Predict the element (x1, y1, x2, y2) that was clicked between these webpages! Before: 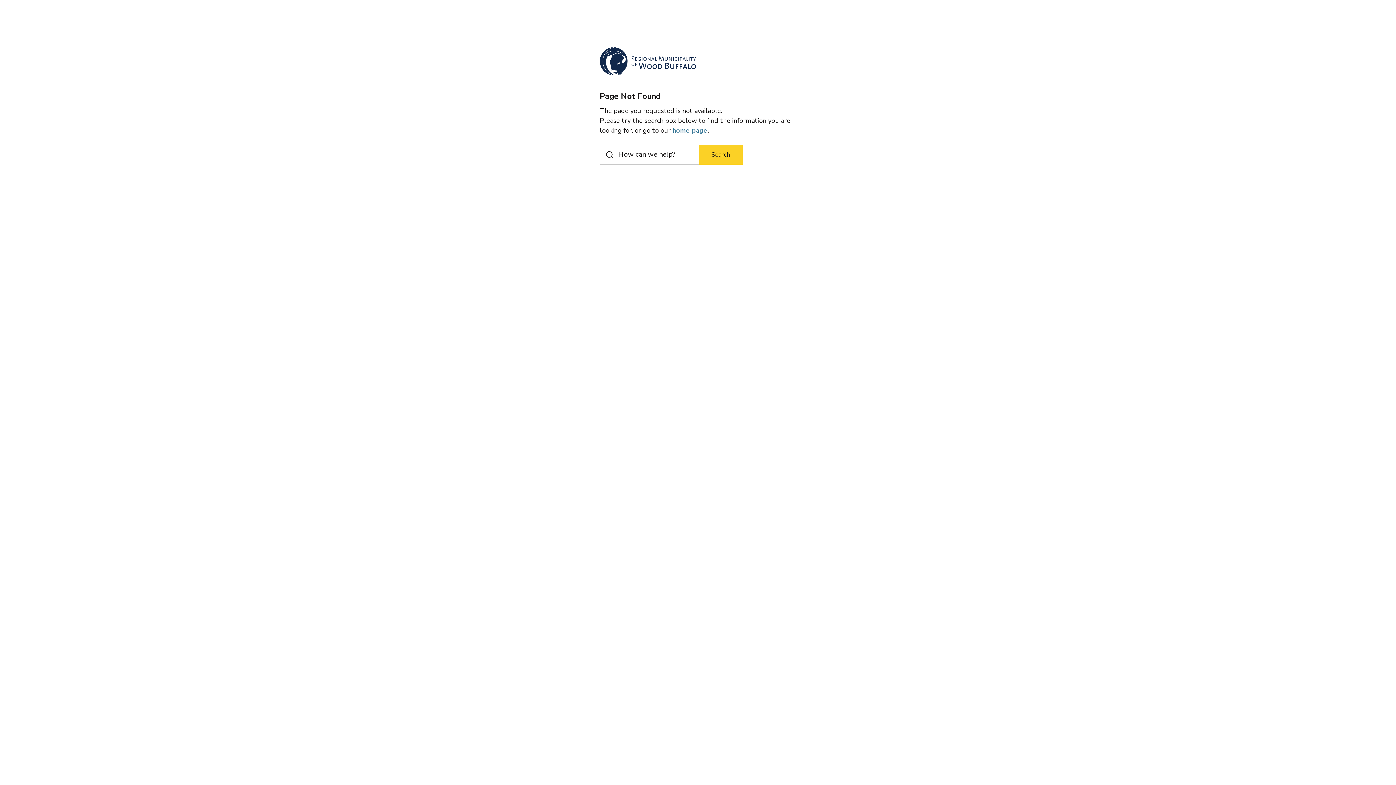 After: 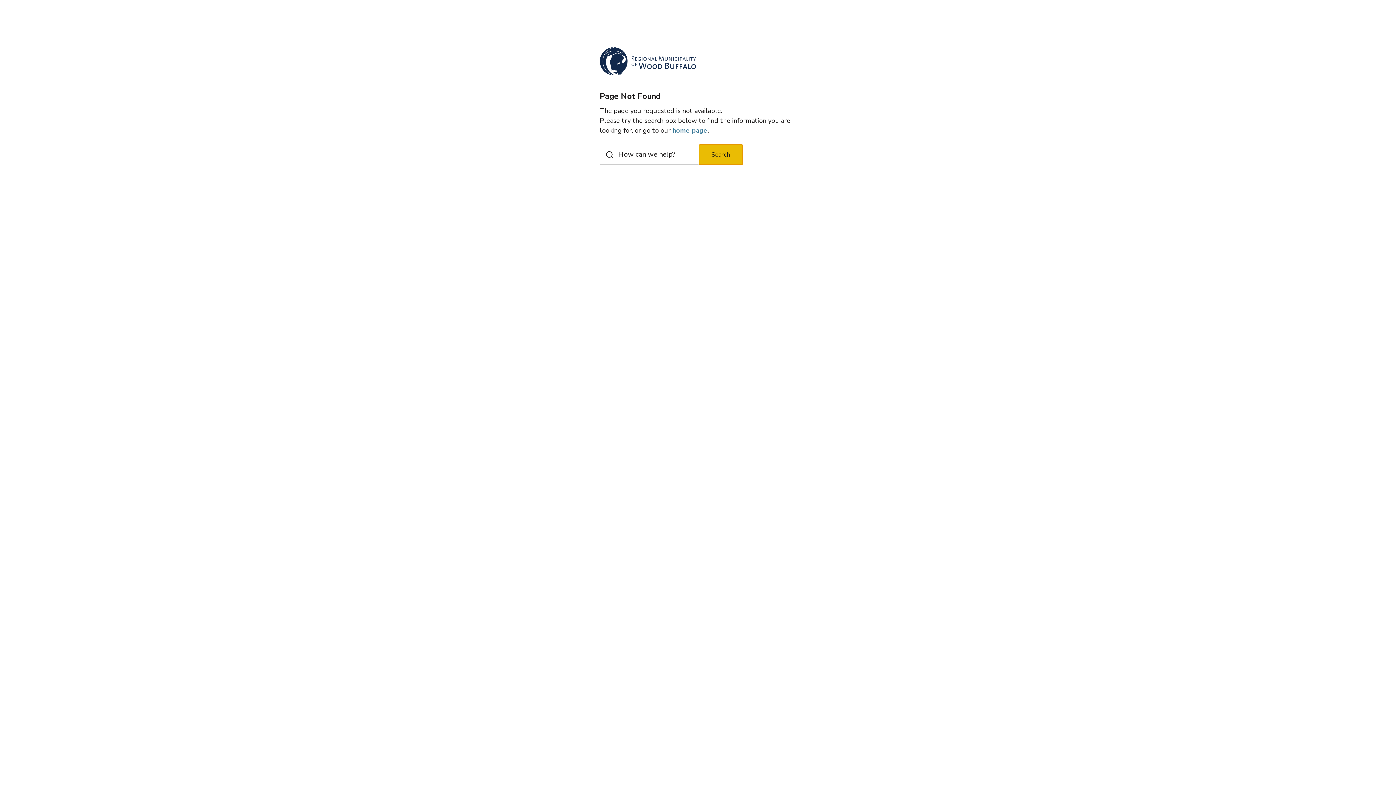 Action: bbox: (699, 144, 742, 164) label: Search